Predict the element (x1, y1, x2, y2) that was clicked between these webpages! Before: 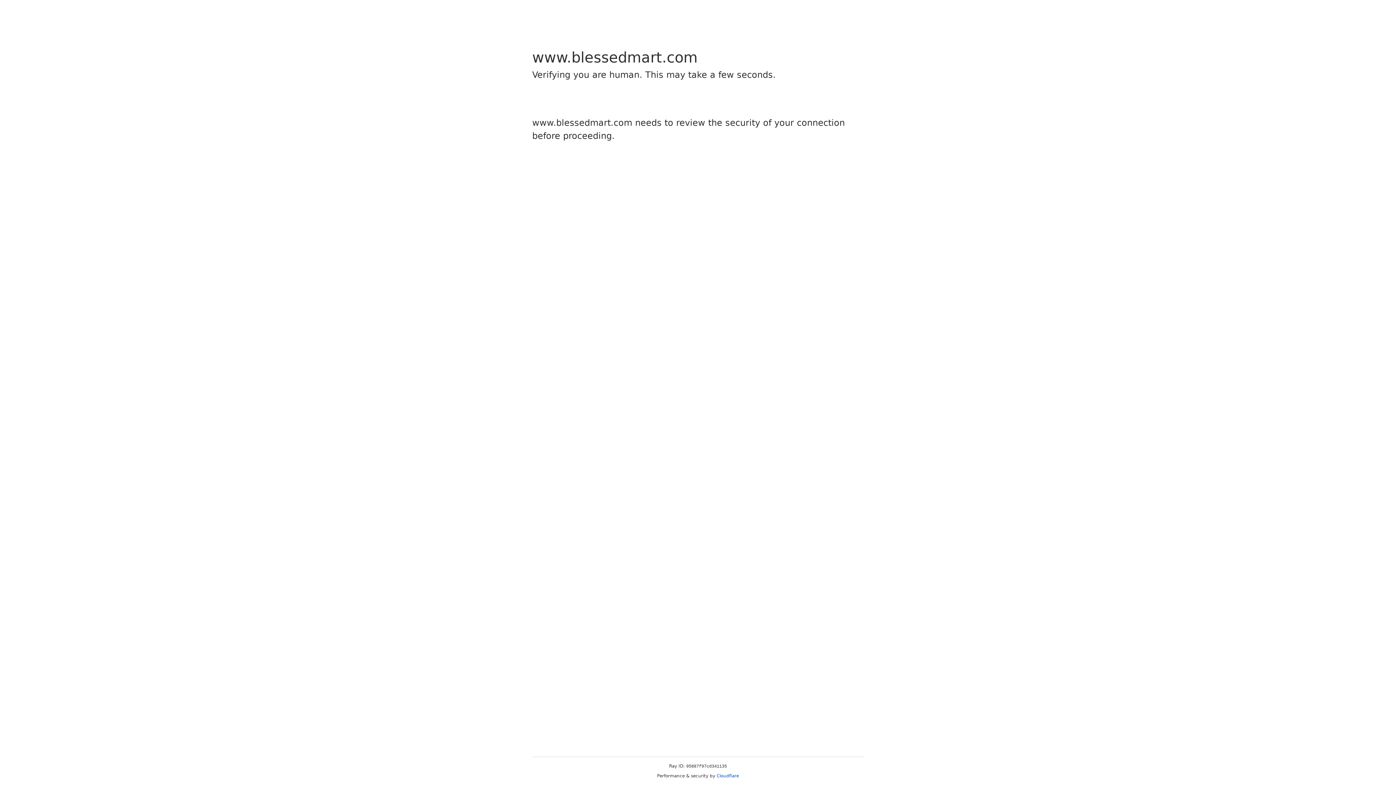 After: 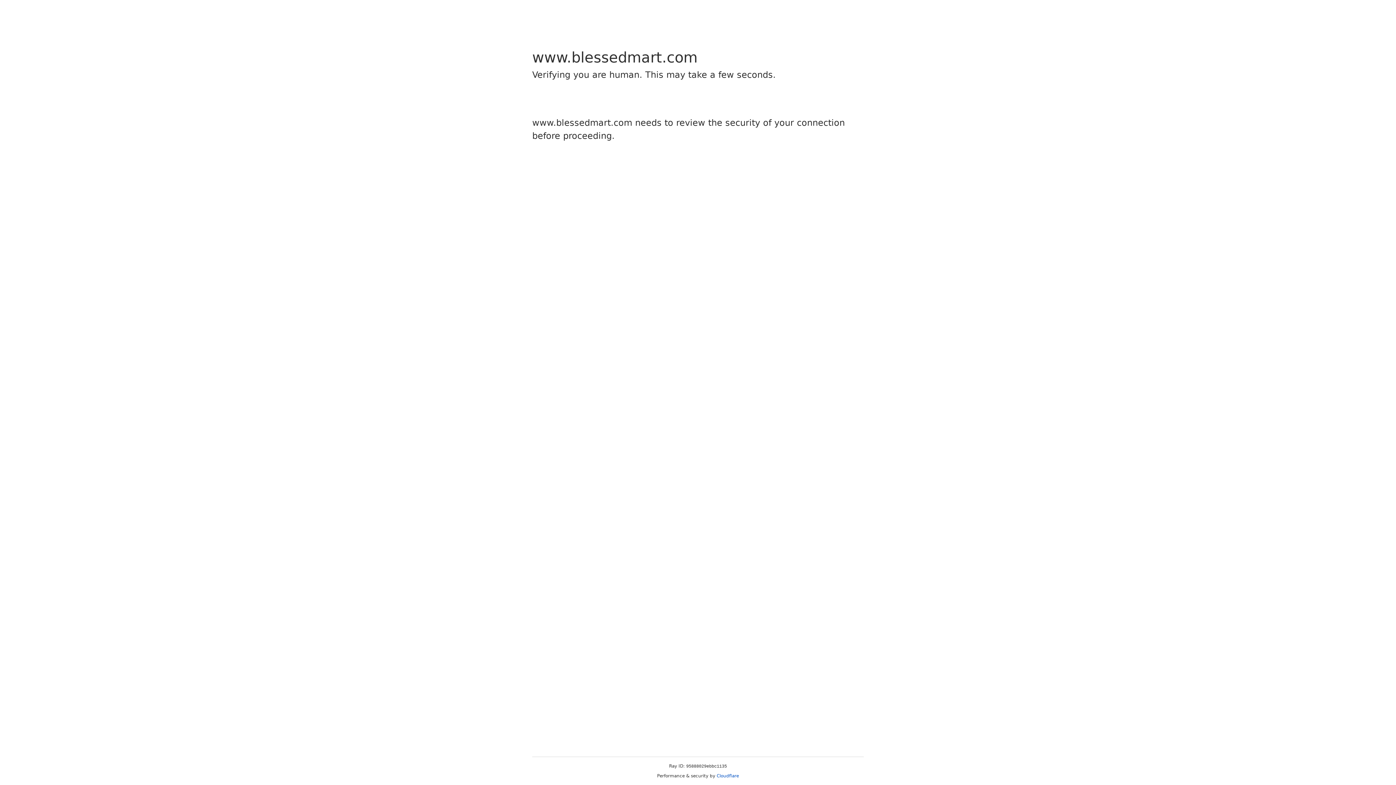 Action: label: Cloudflare bbox: (716, 773, 739, 778)